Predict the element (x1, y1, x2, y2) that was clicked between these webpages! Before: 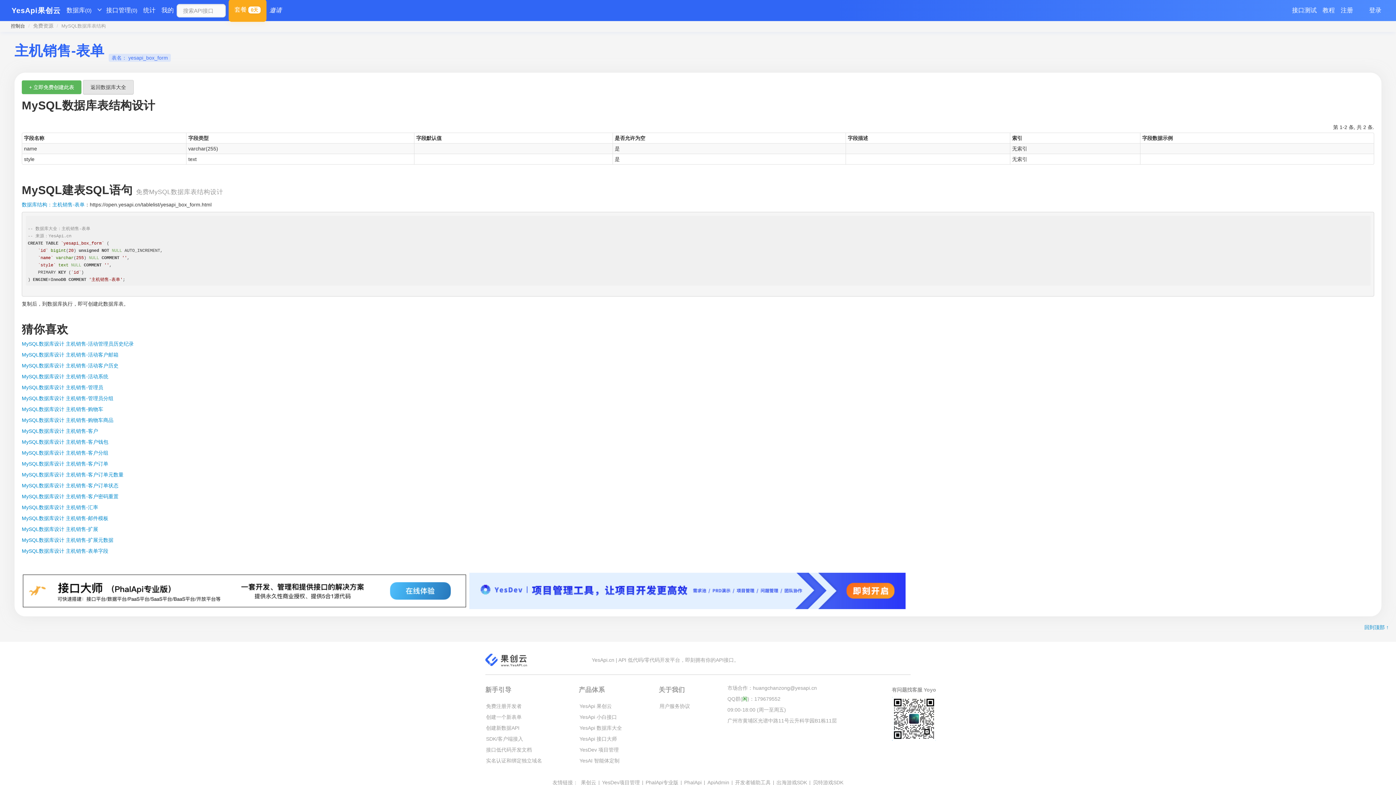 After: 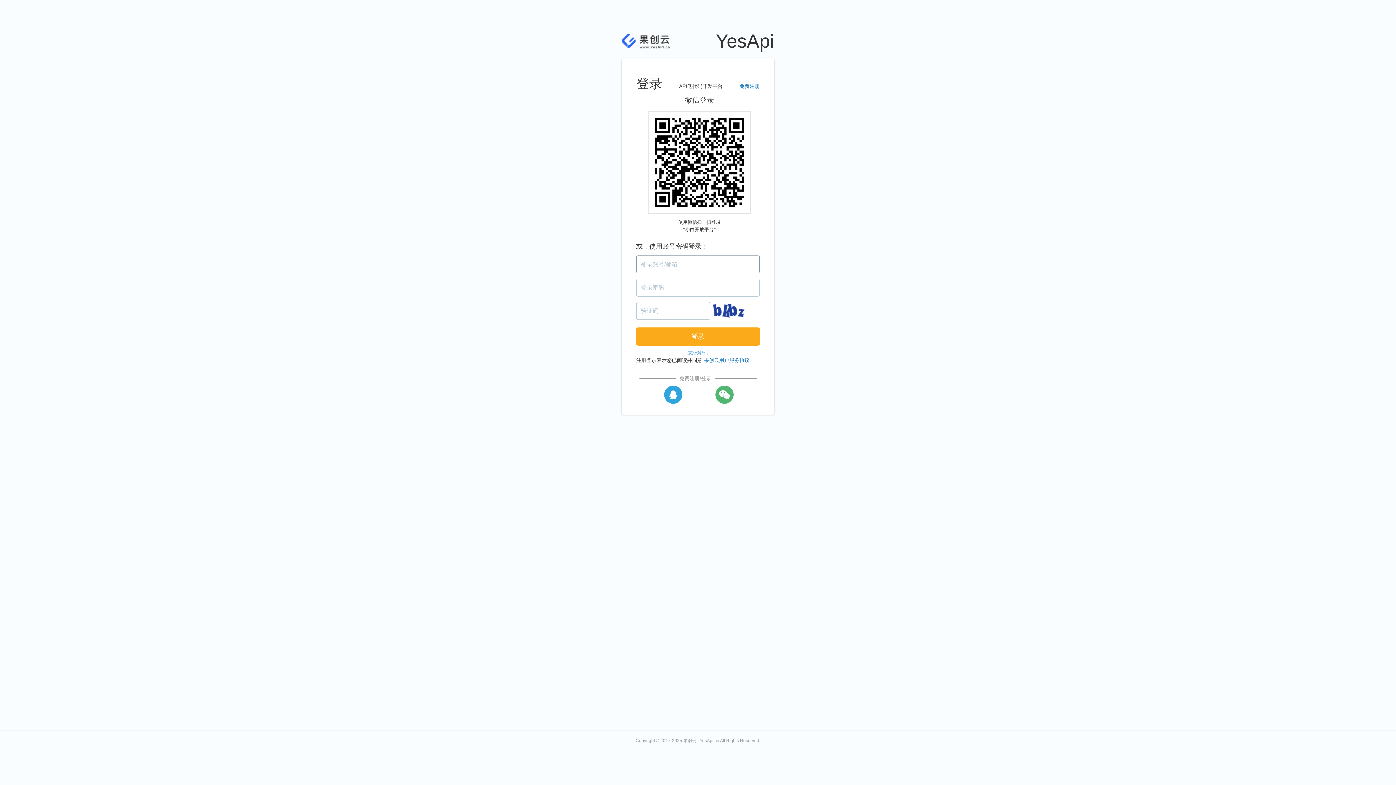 Action: bbox: (140, 0, 158, 21) label: 统计